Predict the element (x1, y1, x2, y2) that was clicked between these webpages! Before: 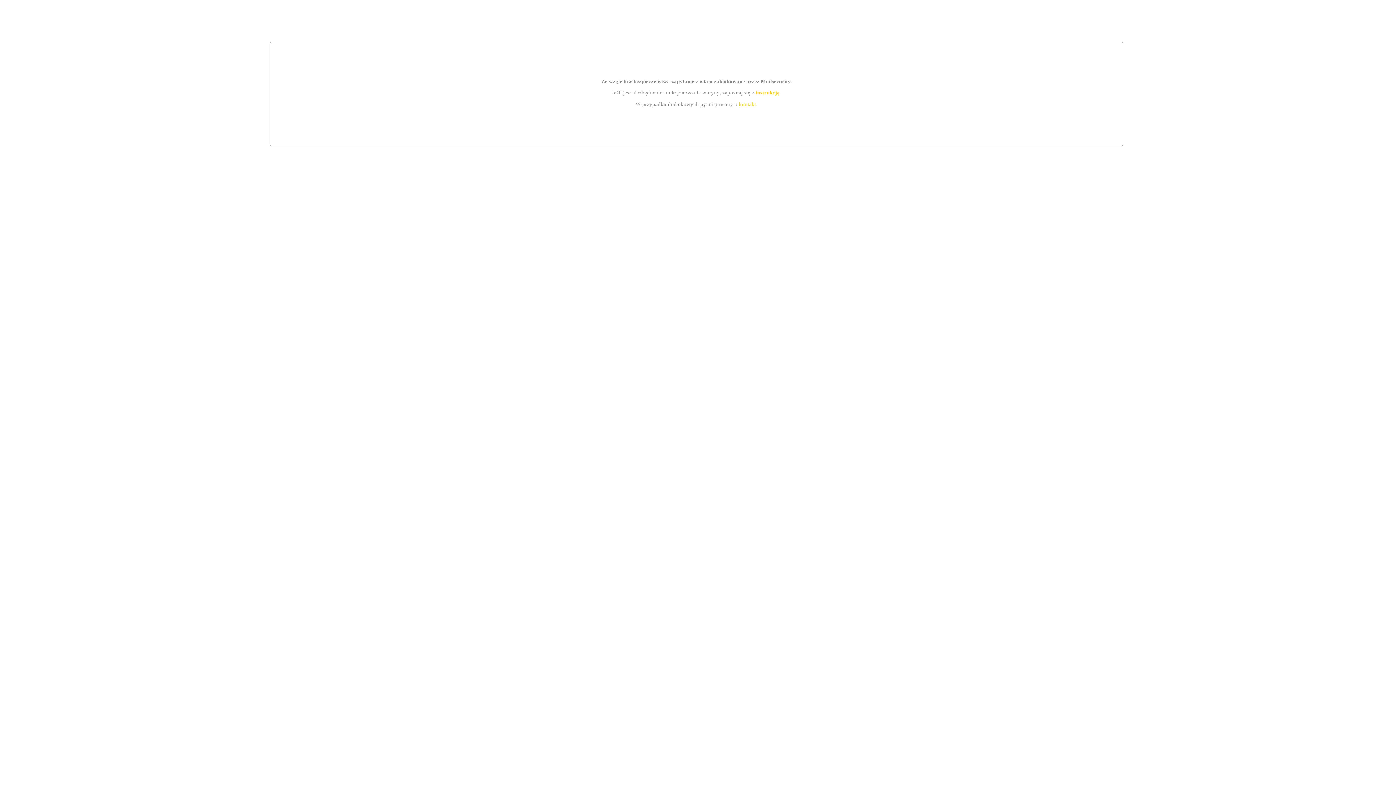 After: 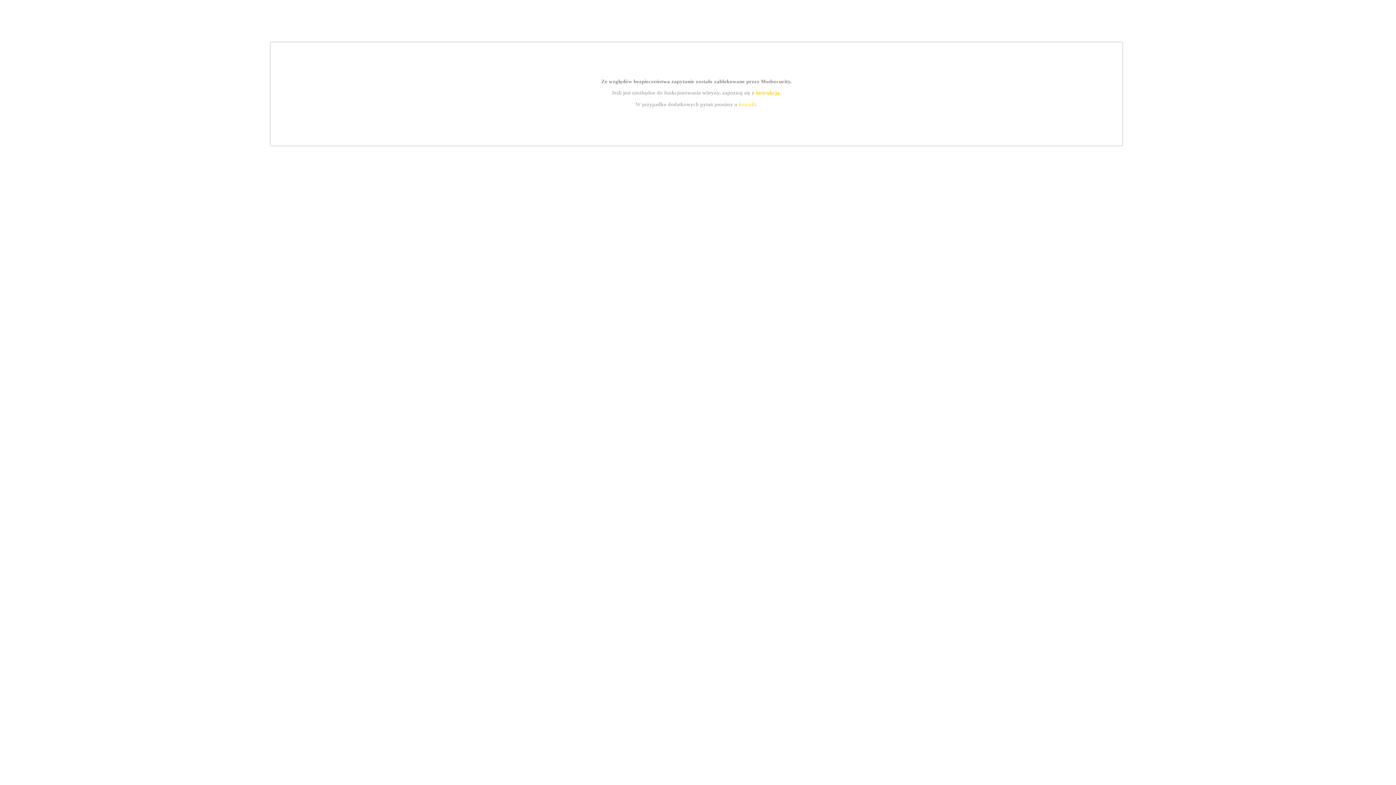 Action: bbox: (755, 89, 779, 95) label: instrukcją